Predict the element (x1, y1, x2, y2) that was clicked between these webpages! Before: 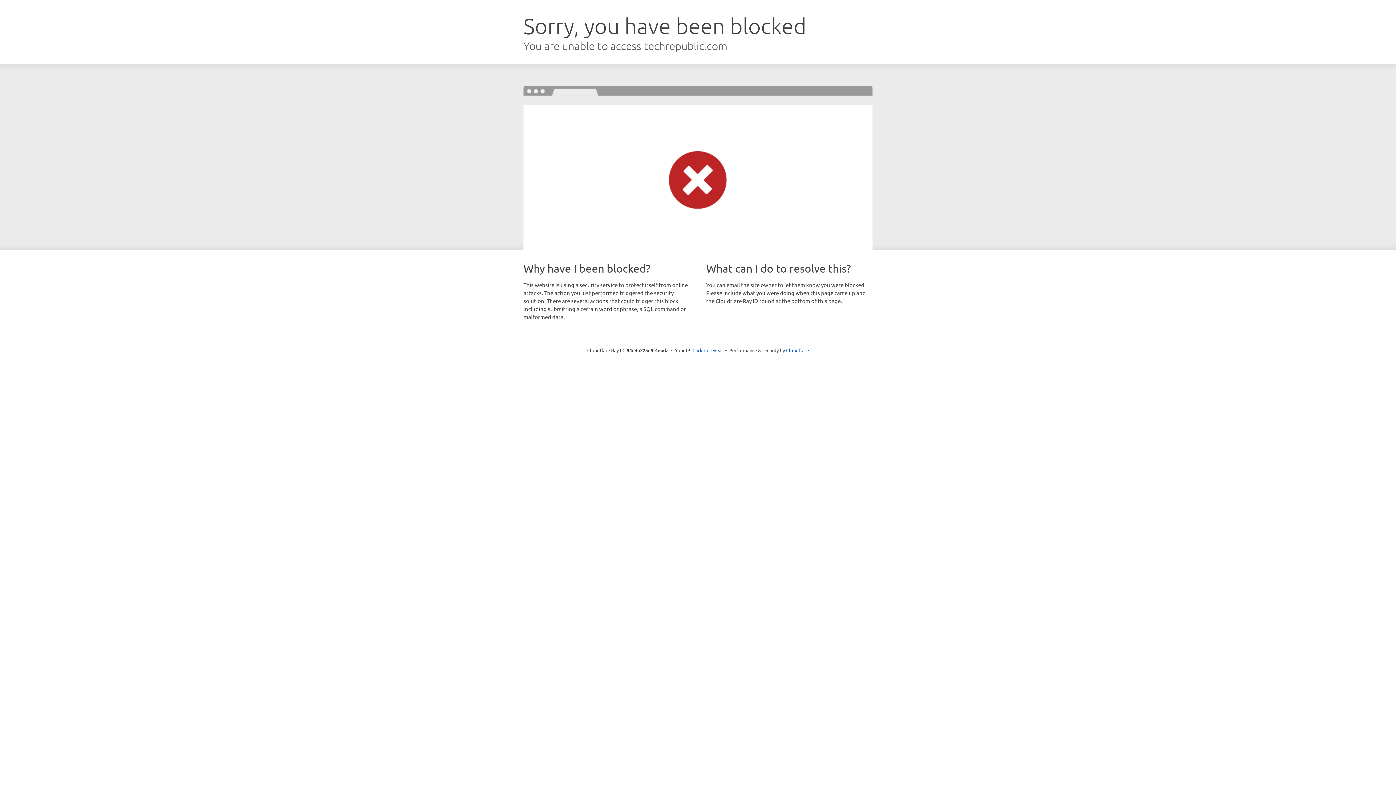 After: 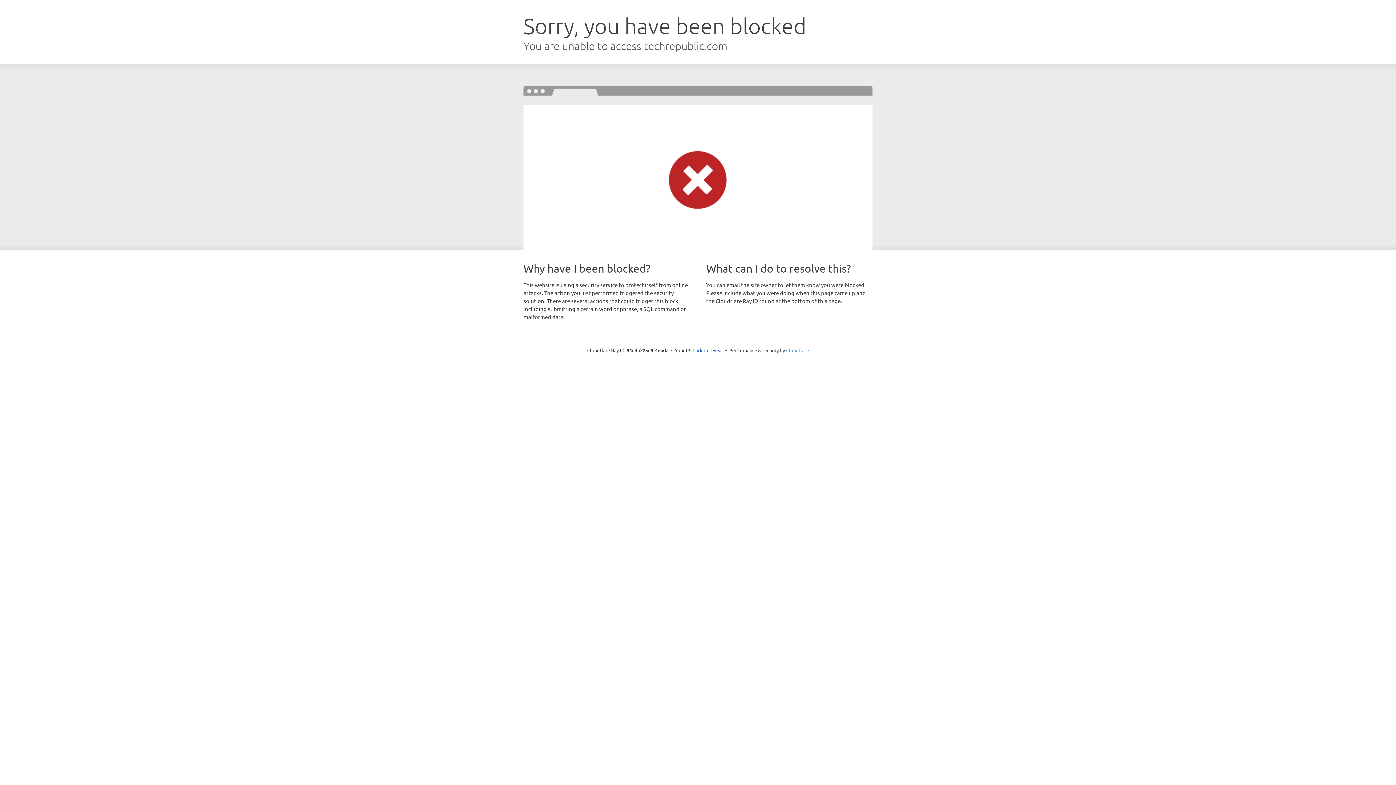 Action: label: Cloudflare bbox: (786, 347, 809, 353)